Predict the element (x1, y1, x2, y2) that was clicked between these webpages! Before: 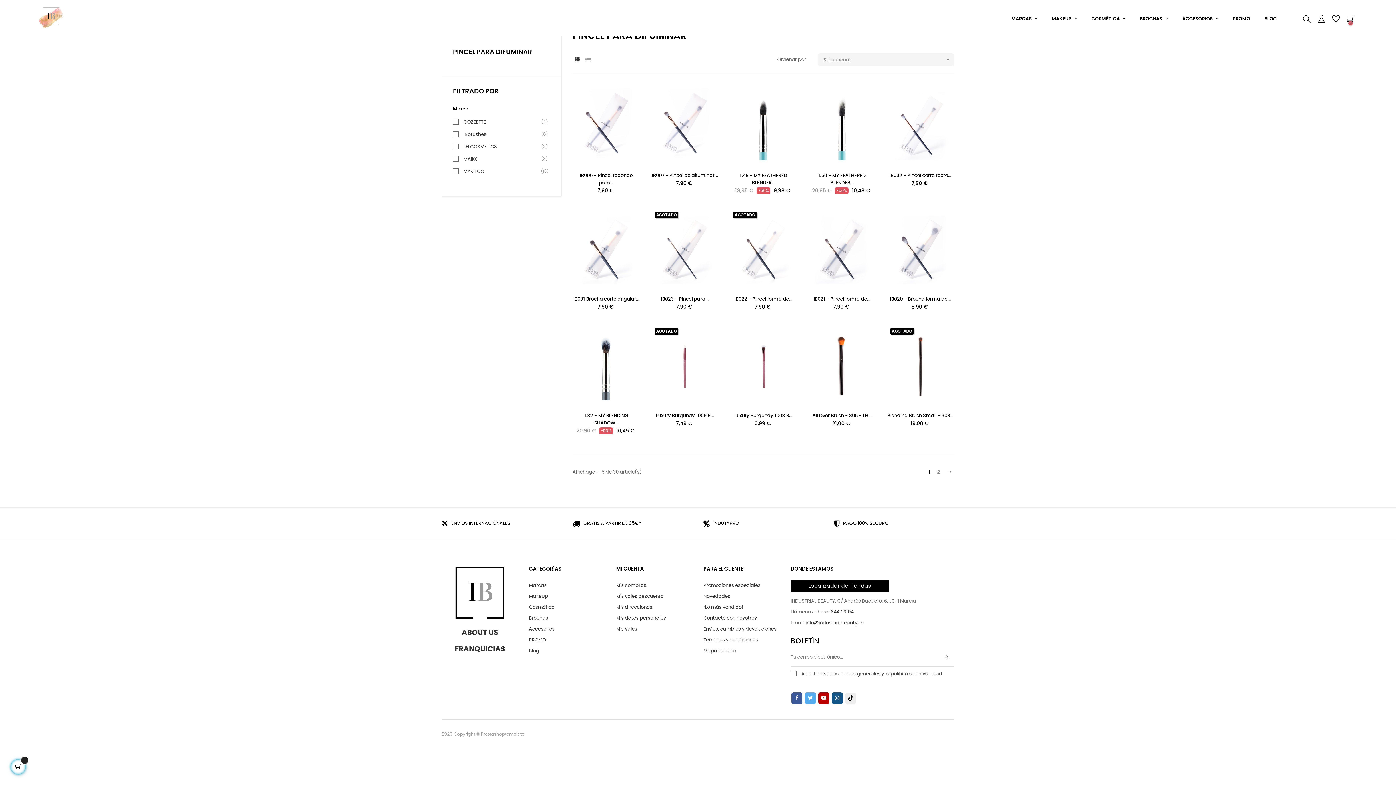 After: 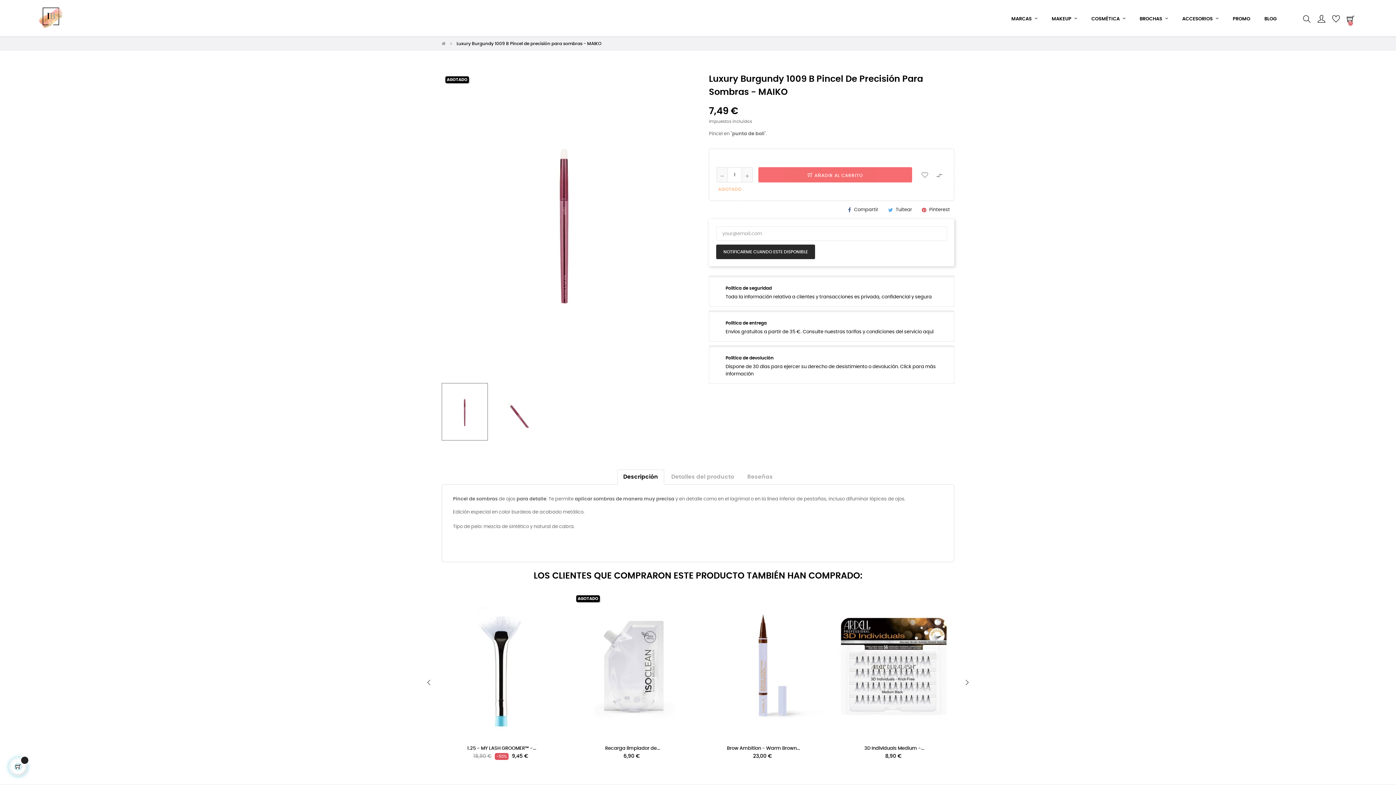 Action: bbox: (651, 324, 718, 408)